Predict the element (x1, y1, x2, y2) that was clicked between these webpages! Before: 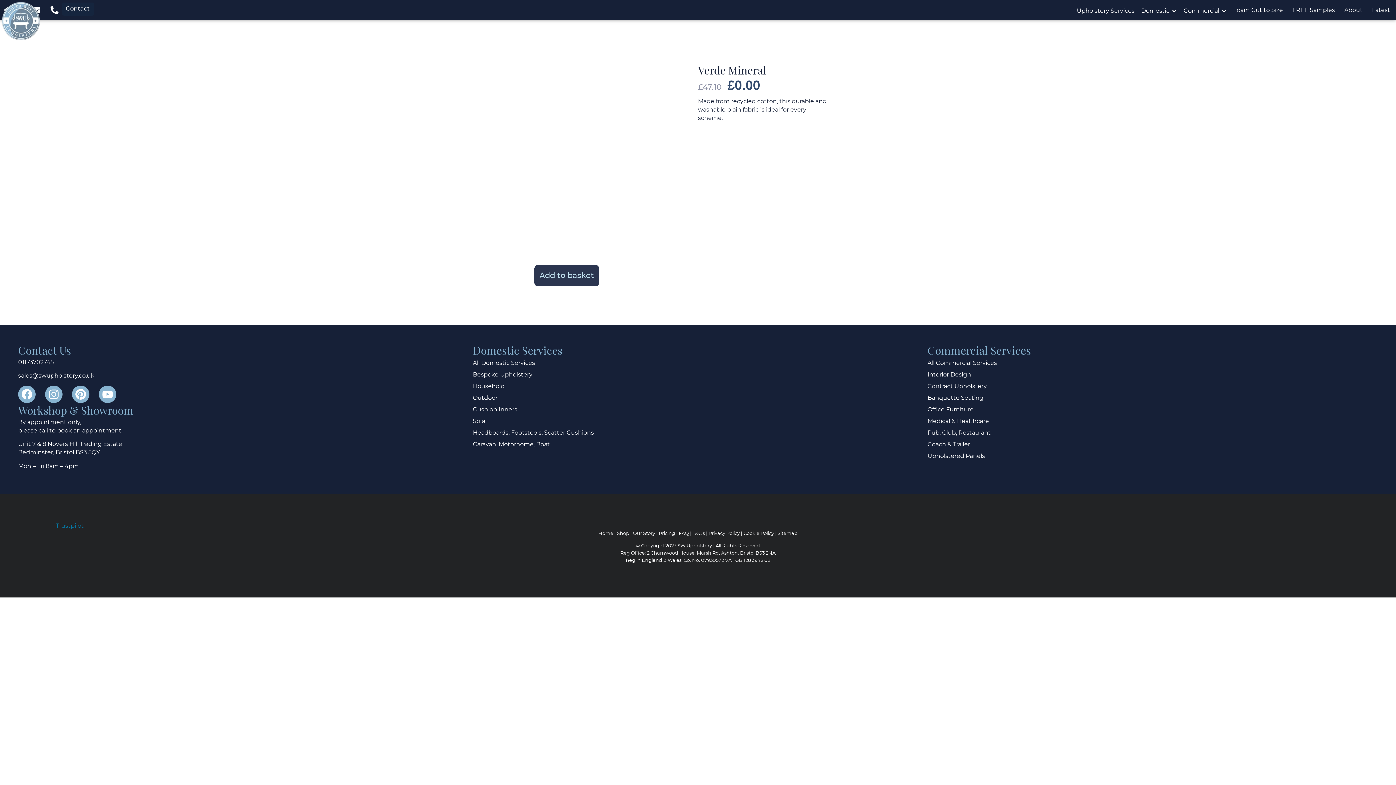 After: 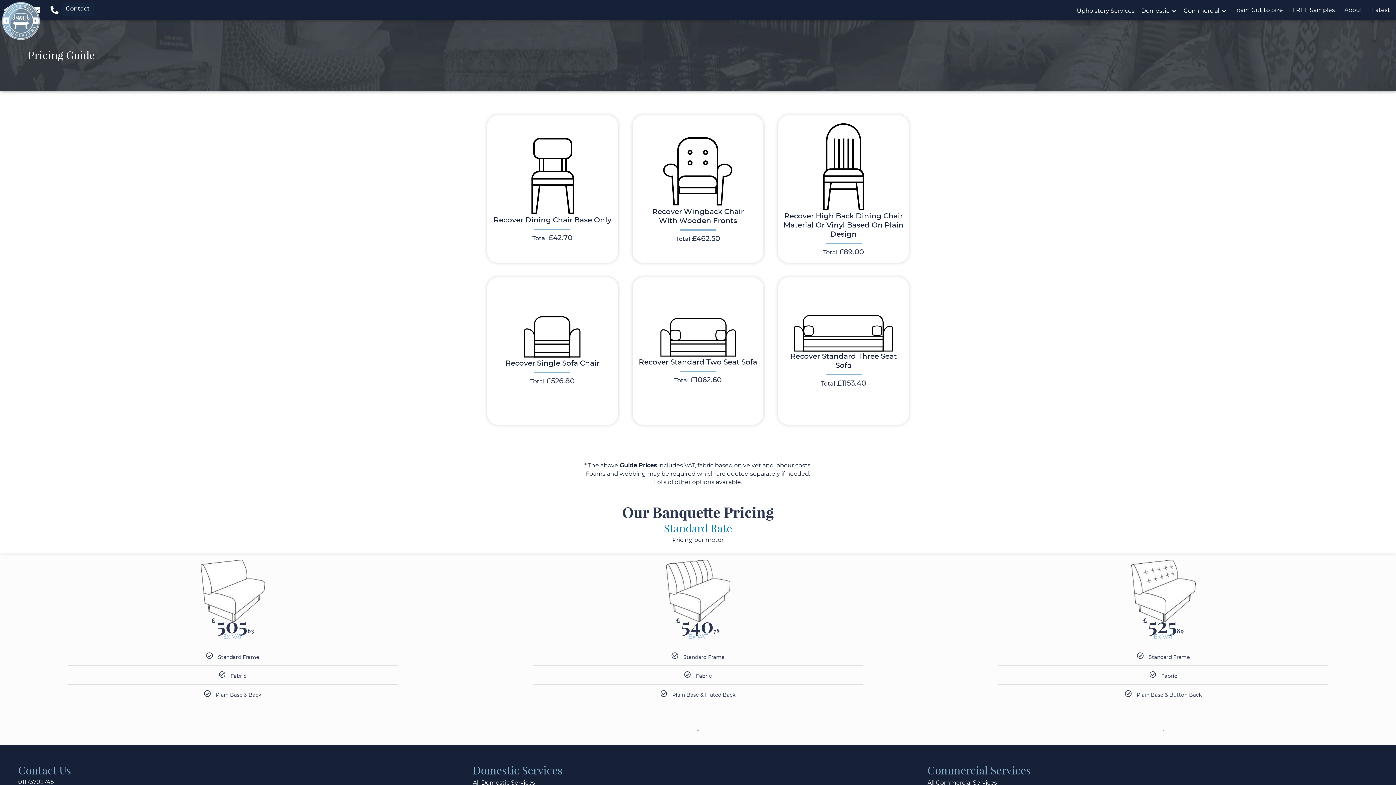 Action: bbox: (658, 531, 675, 536) label: Pricing